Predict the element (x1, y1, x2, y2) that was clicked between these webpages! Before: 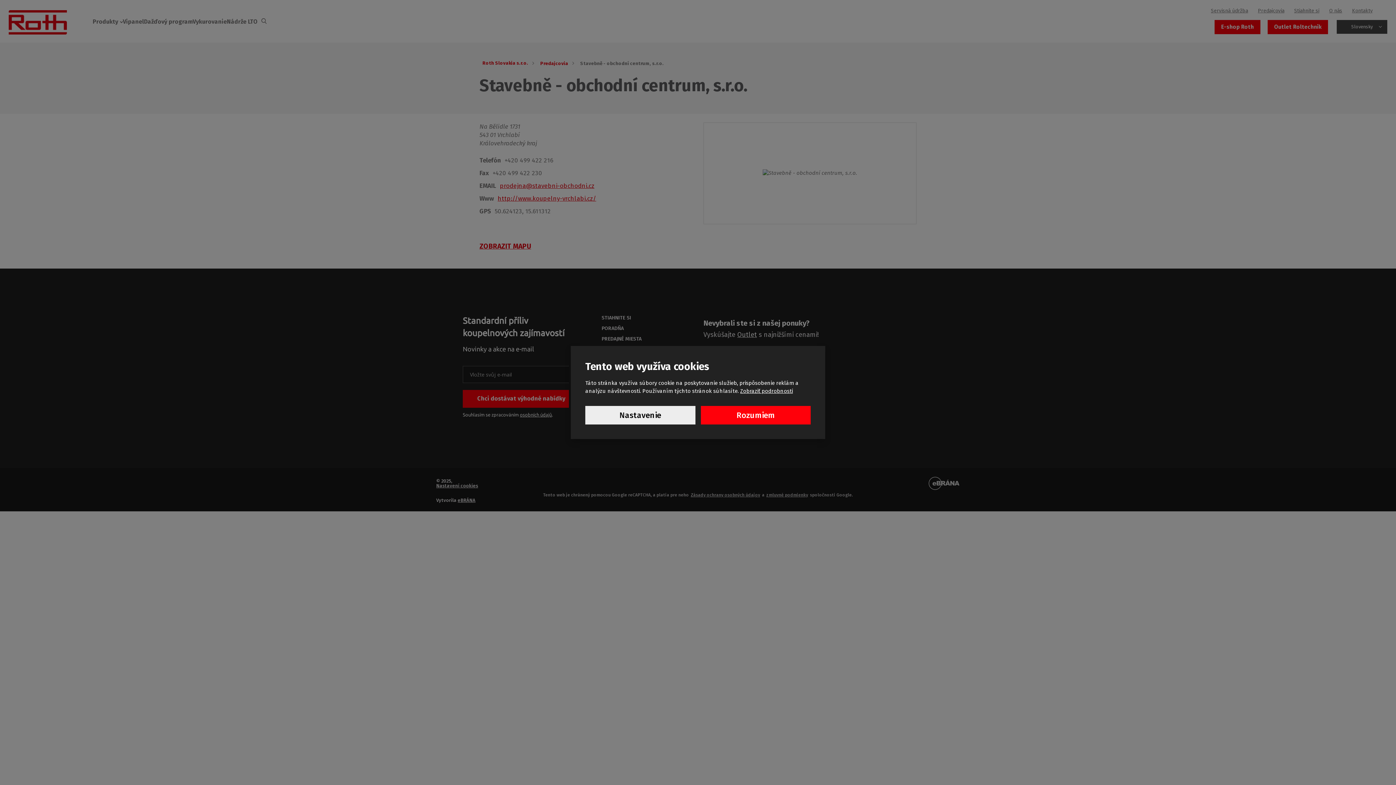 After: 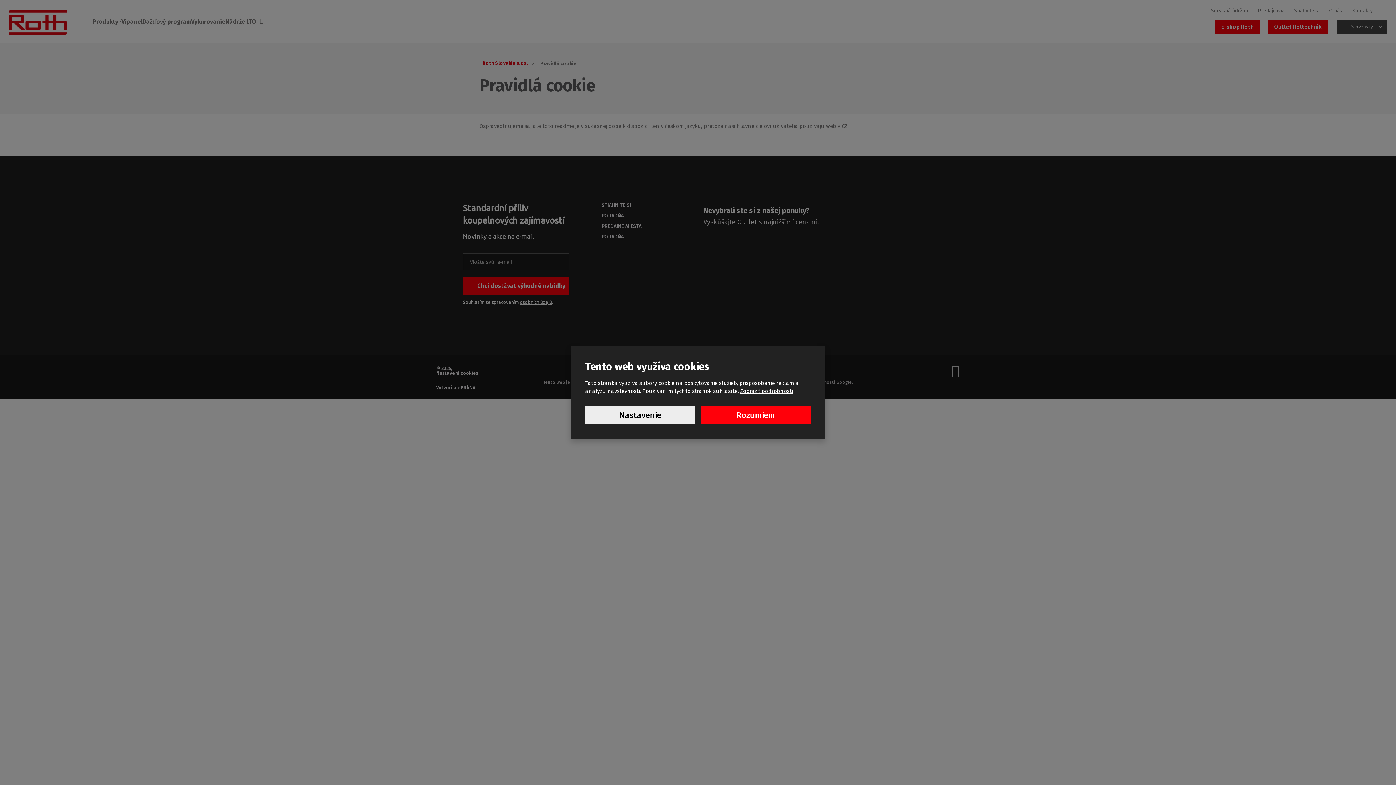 Action: label: Zobraziť podrobnosti bbox: (740, 388, 793, 394)